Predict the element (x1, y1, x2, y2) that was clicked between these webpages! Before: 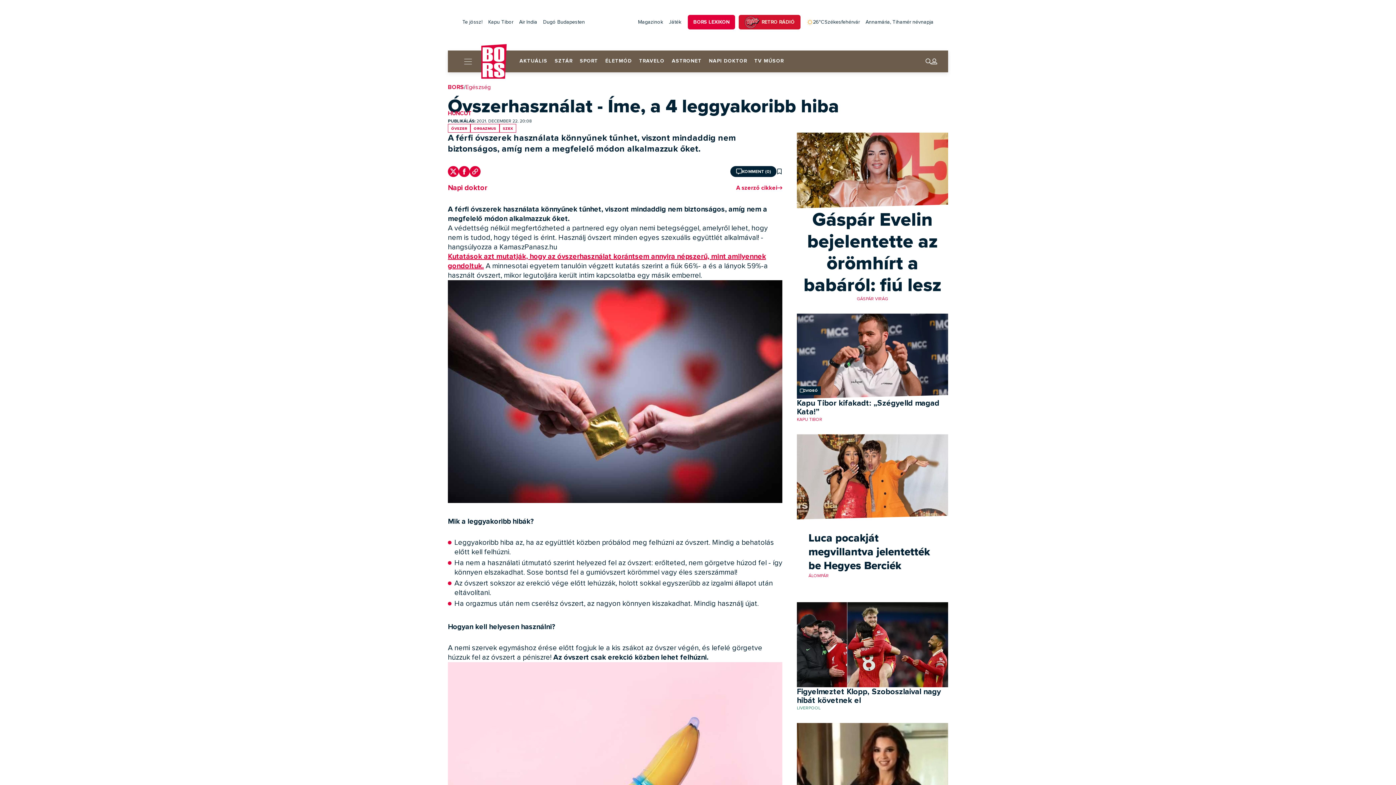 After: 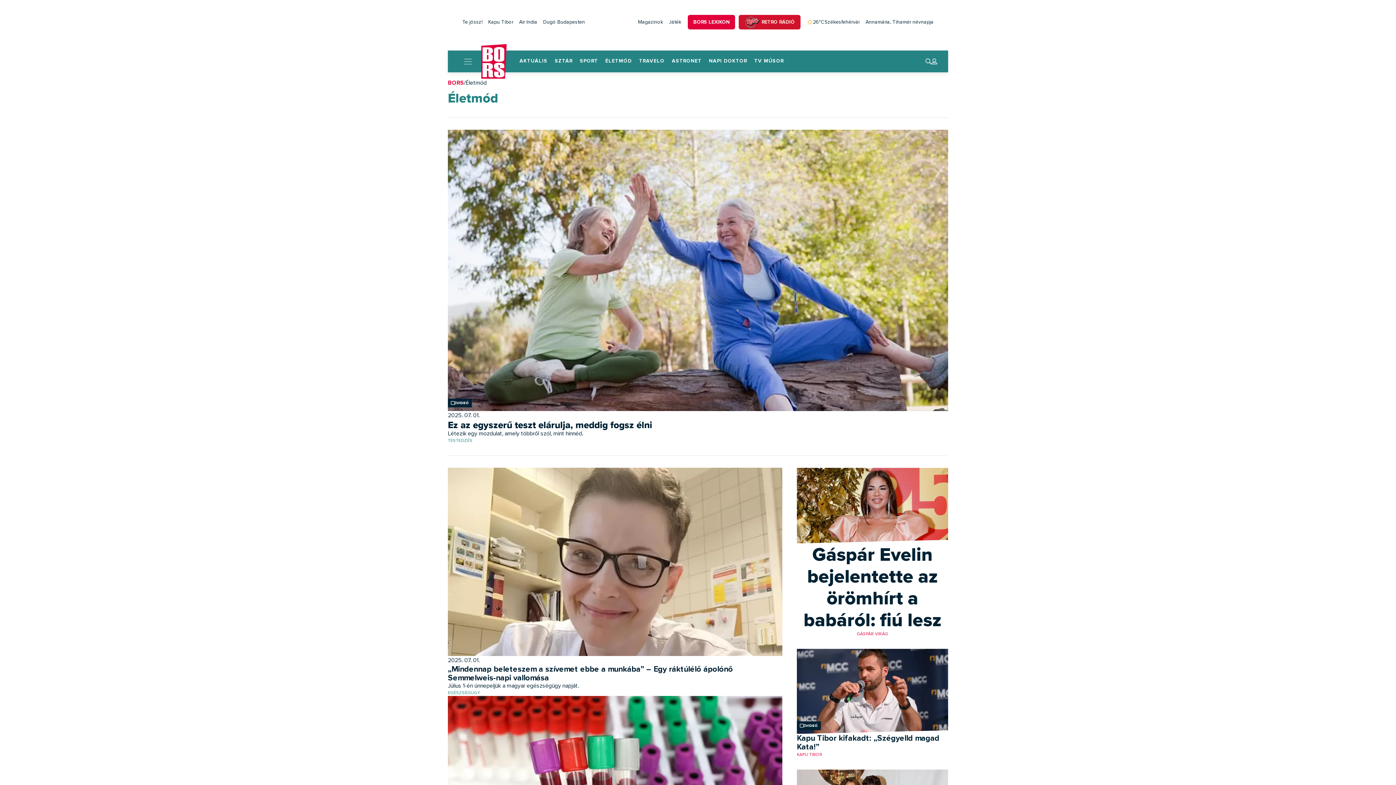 Action: bbox: (601, 50, 635, 71) label: ÉLETMÓD